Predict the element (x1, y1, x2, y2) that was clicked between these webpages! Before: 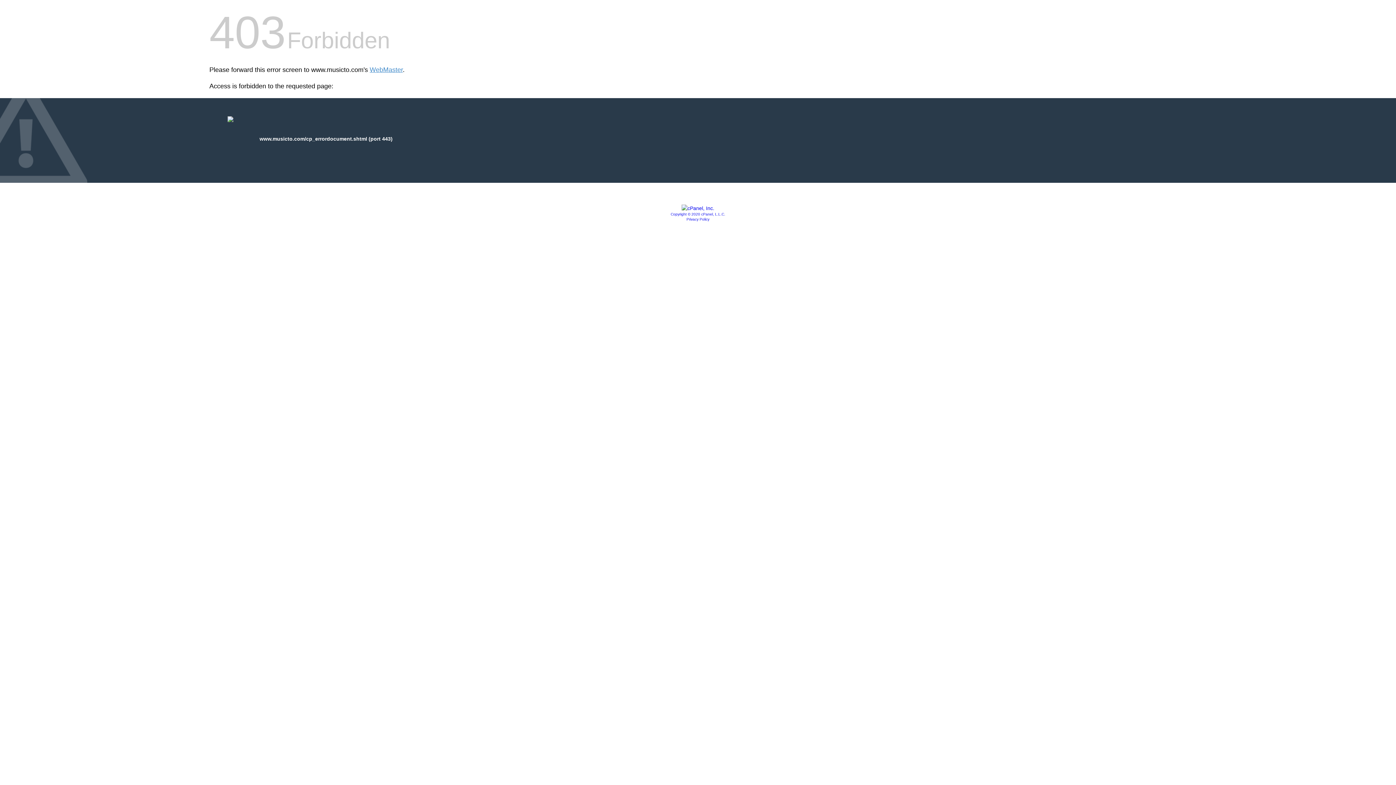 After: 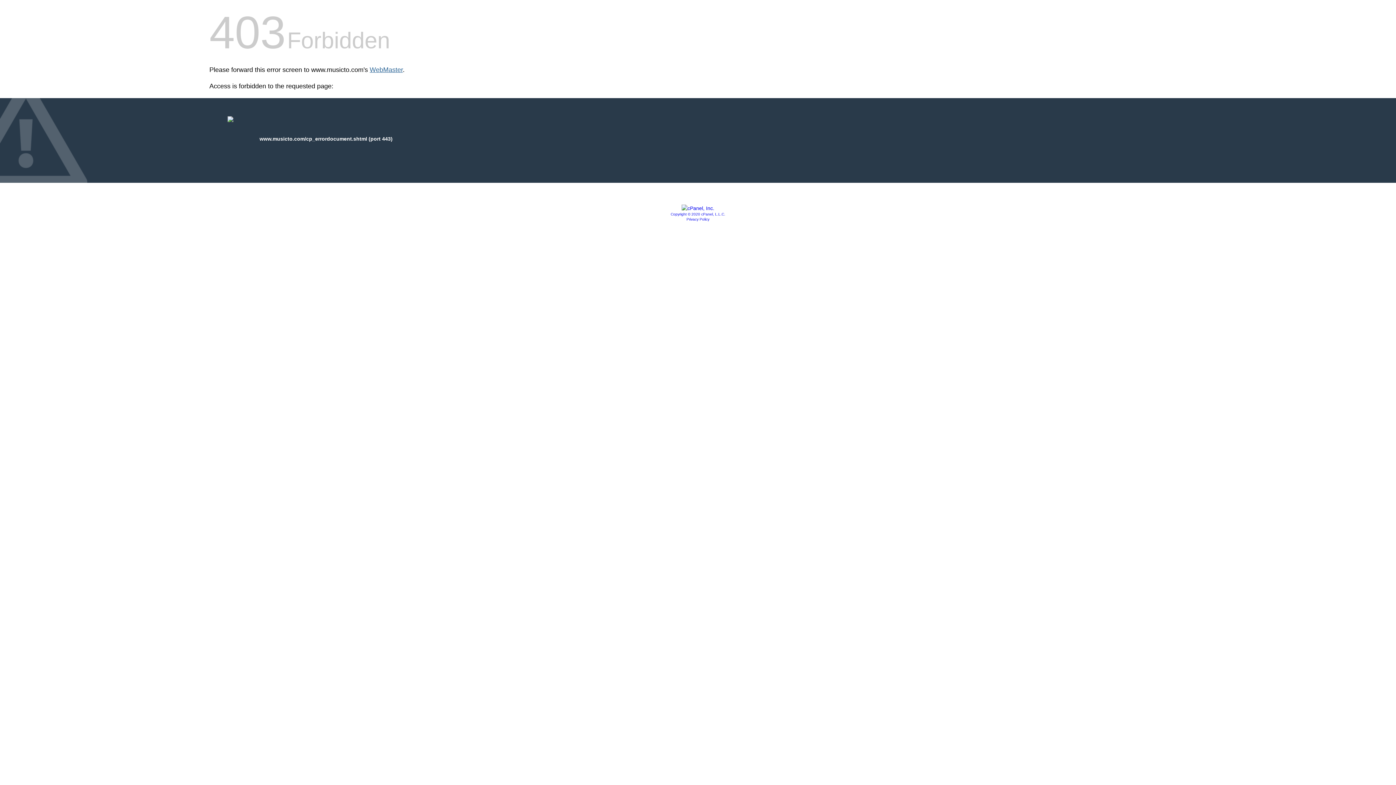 Action: bbox: (369, 66, 402, 73) label: WebMaster